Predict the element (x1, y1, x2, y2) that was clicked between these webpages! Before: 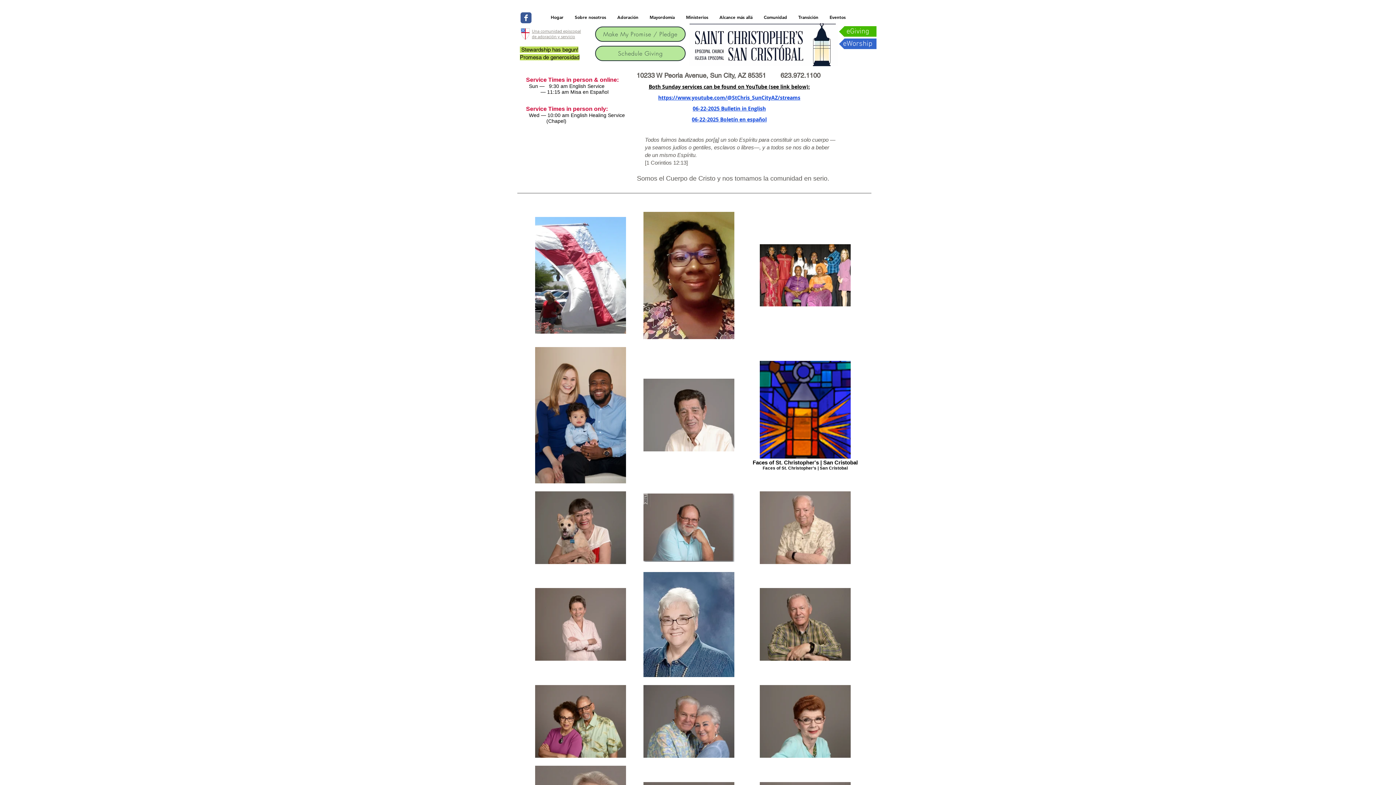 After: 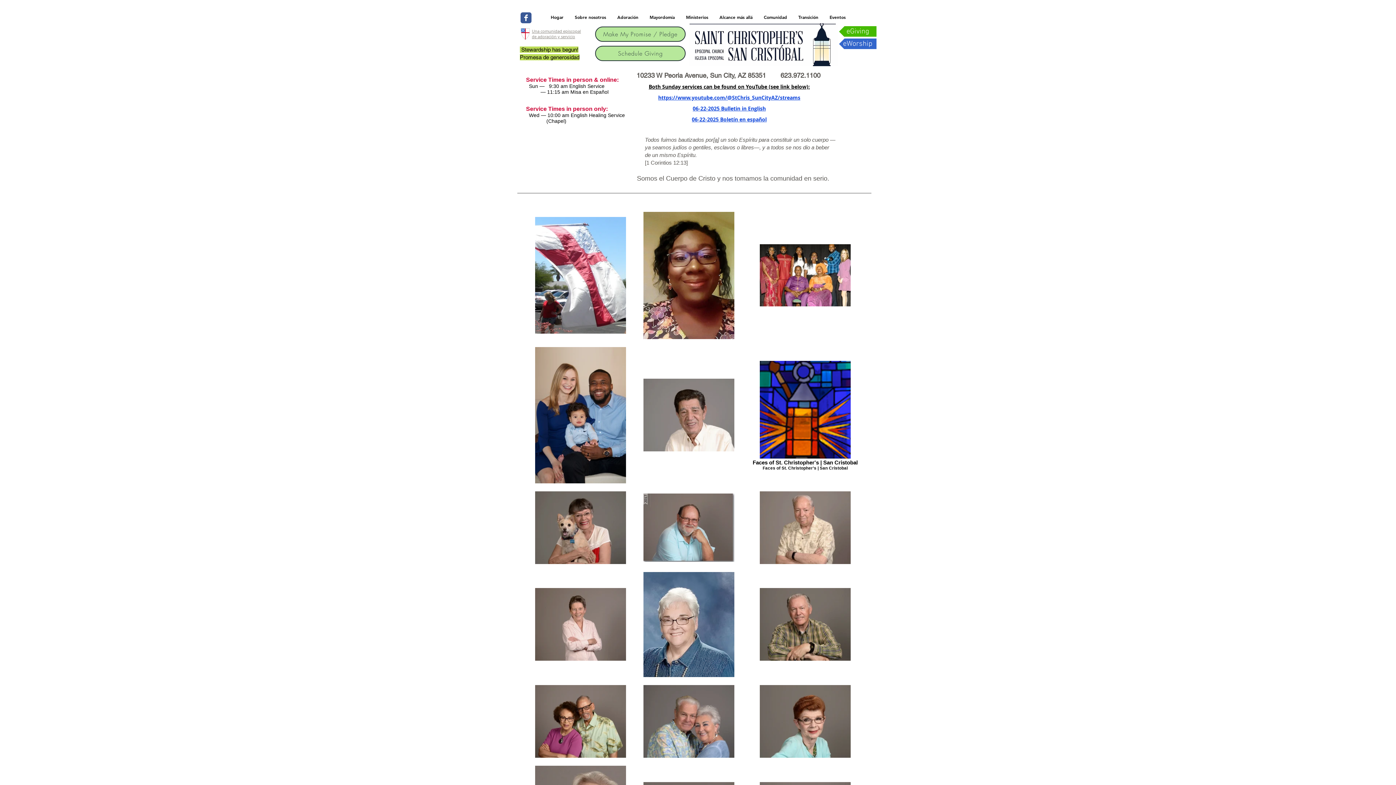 Action: bbox: (648, 83, 810, 90) label: Both Sunday services can be found on YouTube (see link below):